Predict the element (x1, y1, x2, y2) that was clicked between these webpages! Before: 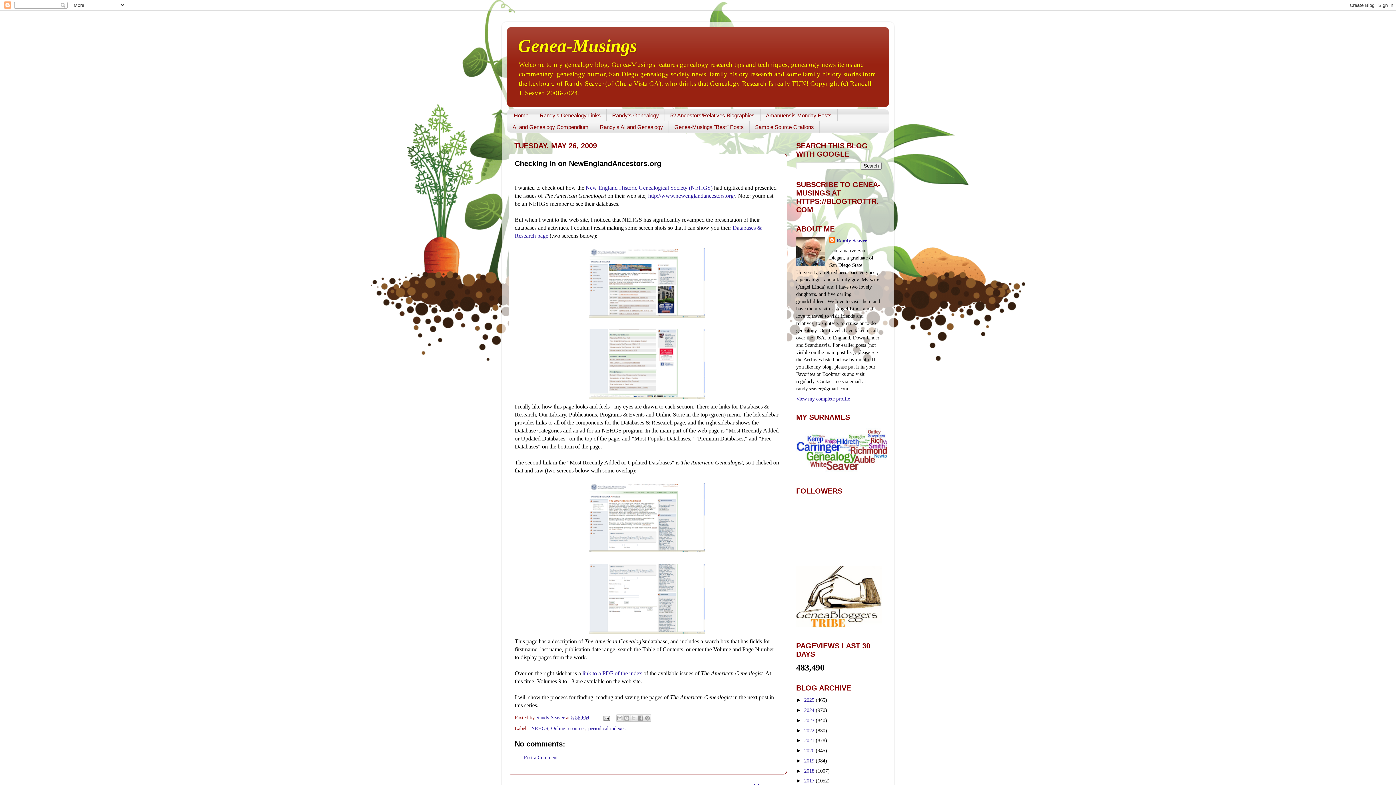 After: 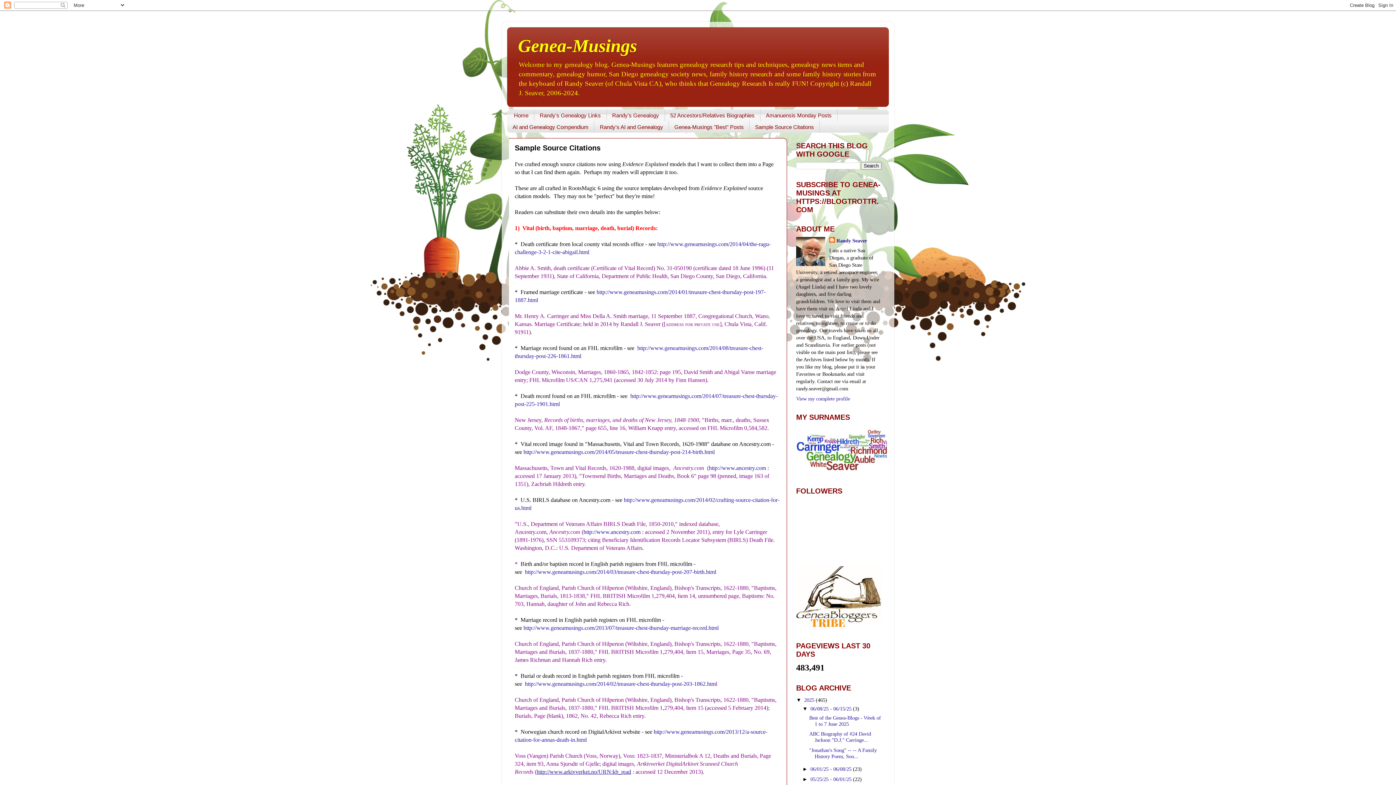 Action: label: Sample Source Citations bbox: (749, 121, 820, 132)